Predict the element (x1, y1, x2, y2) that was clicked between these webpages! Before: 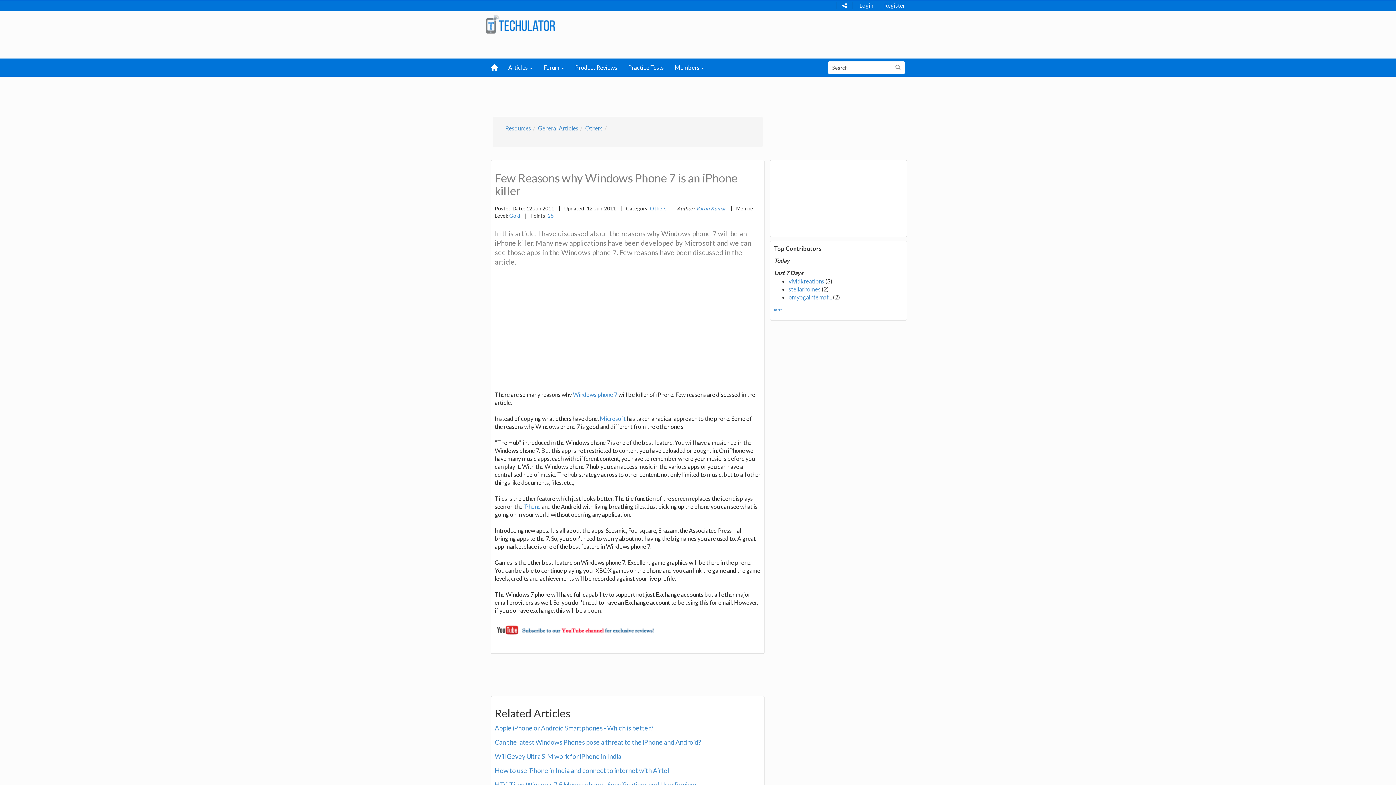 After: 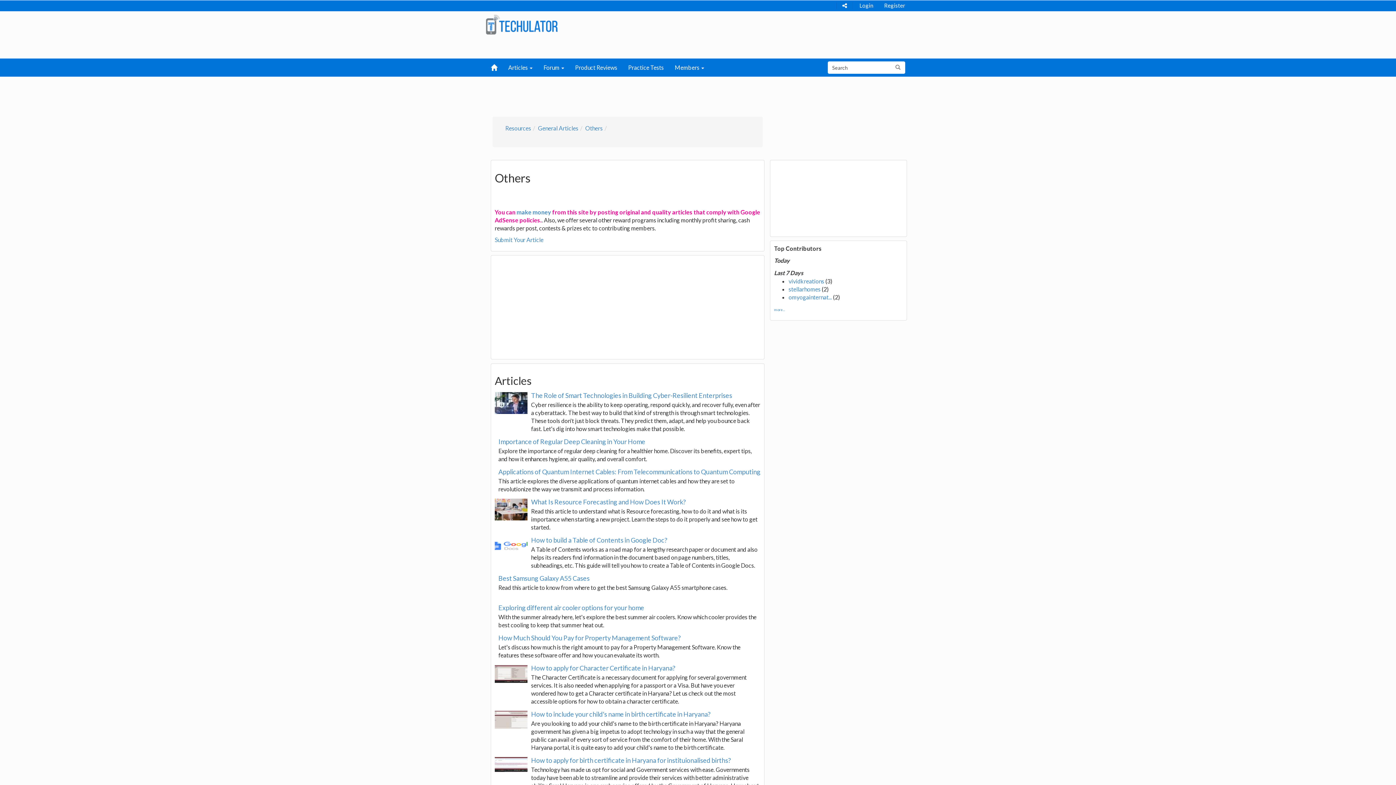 Action: label: Others bbox: (650, 205, 666, 211)